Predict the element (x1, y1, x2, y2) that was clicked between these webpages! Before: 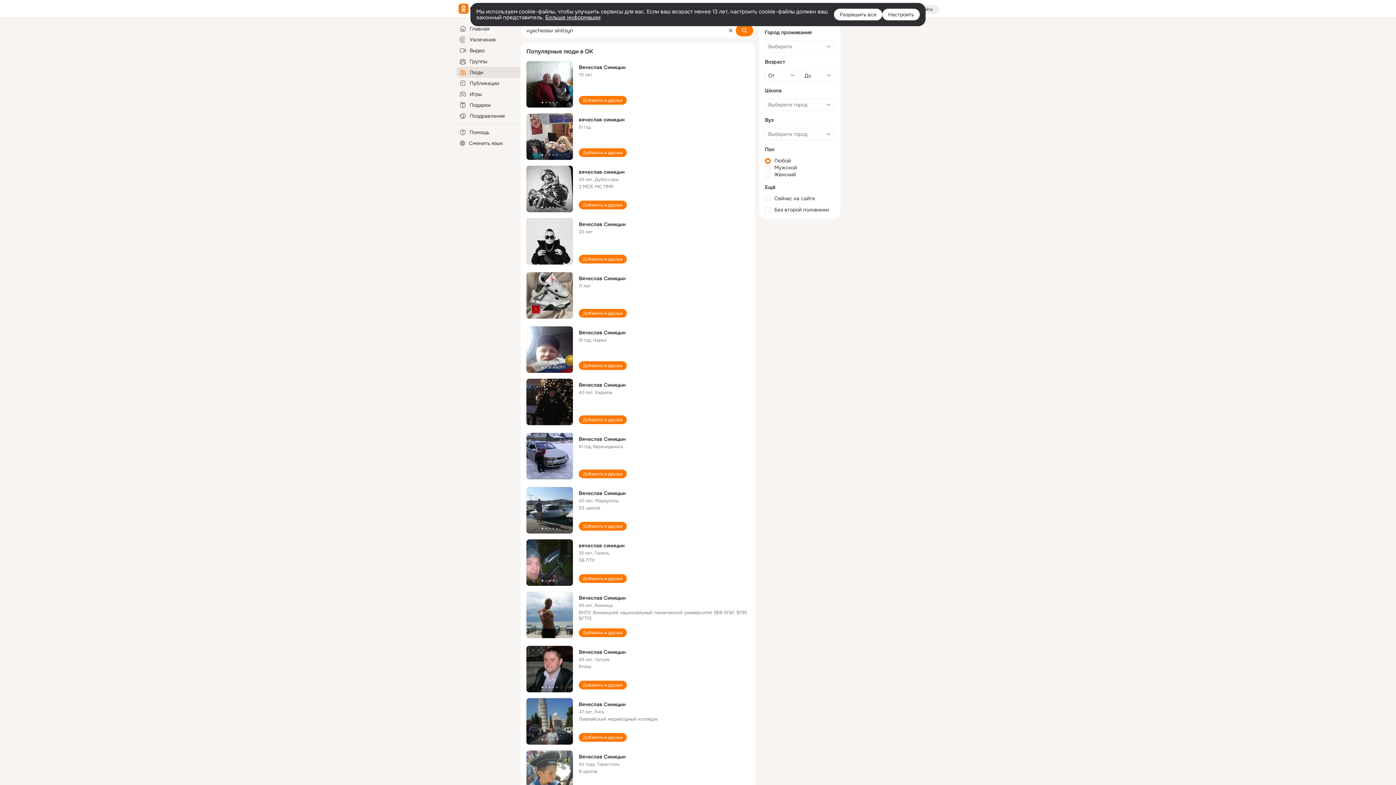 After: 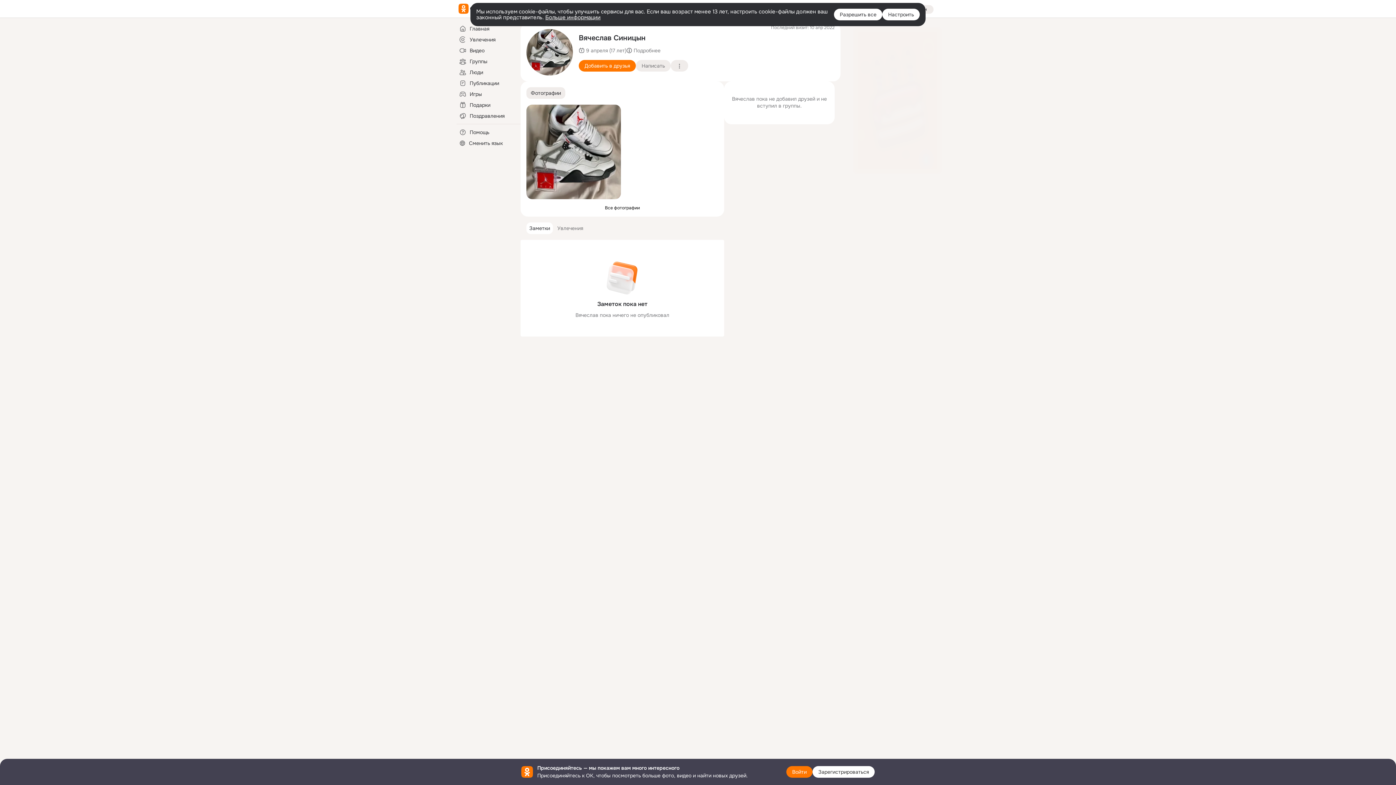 Action: bbox: (526, 272, 573, 320)